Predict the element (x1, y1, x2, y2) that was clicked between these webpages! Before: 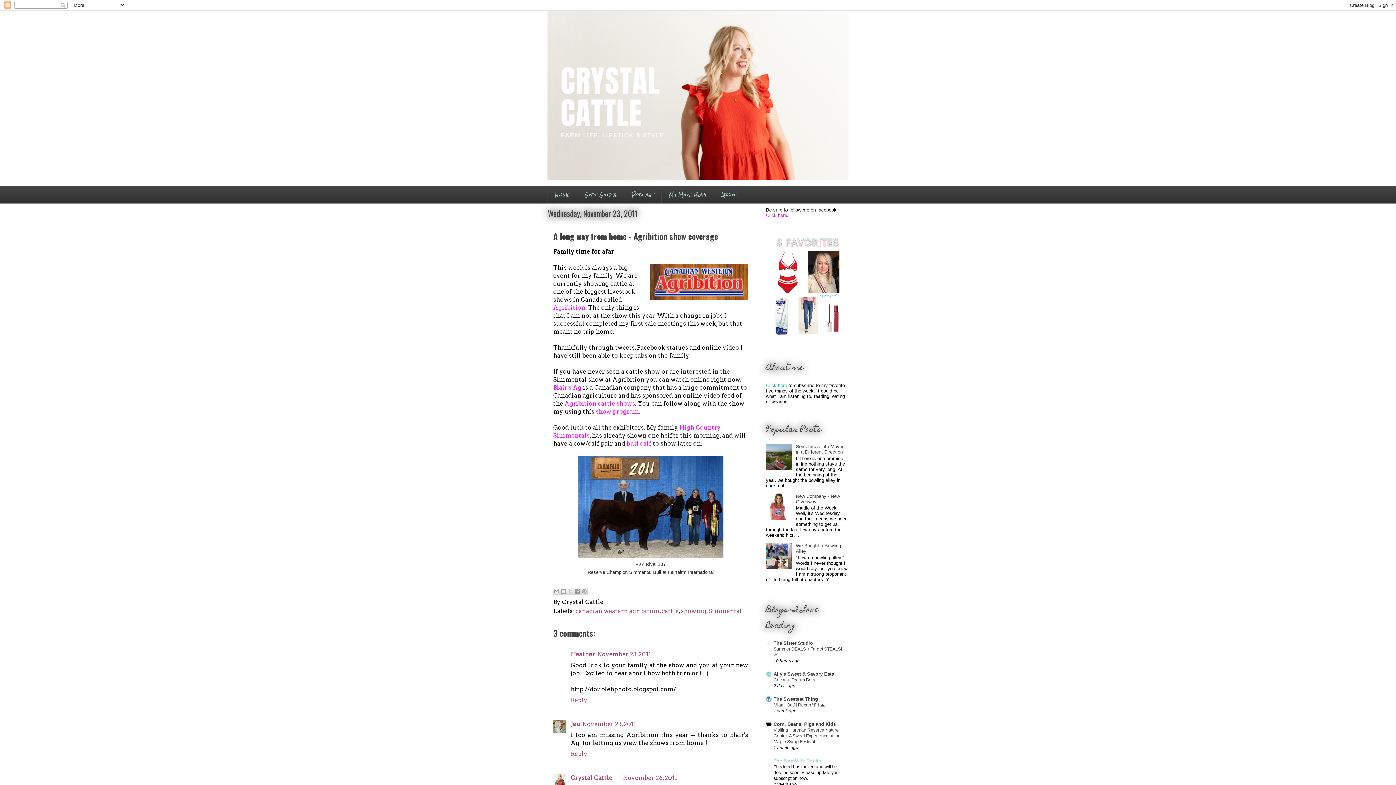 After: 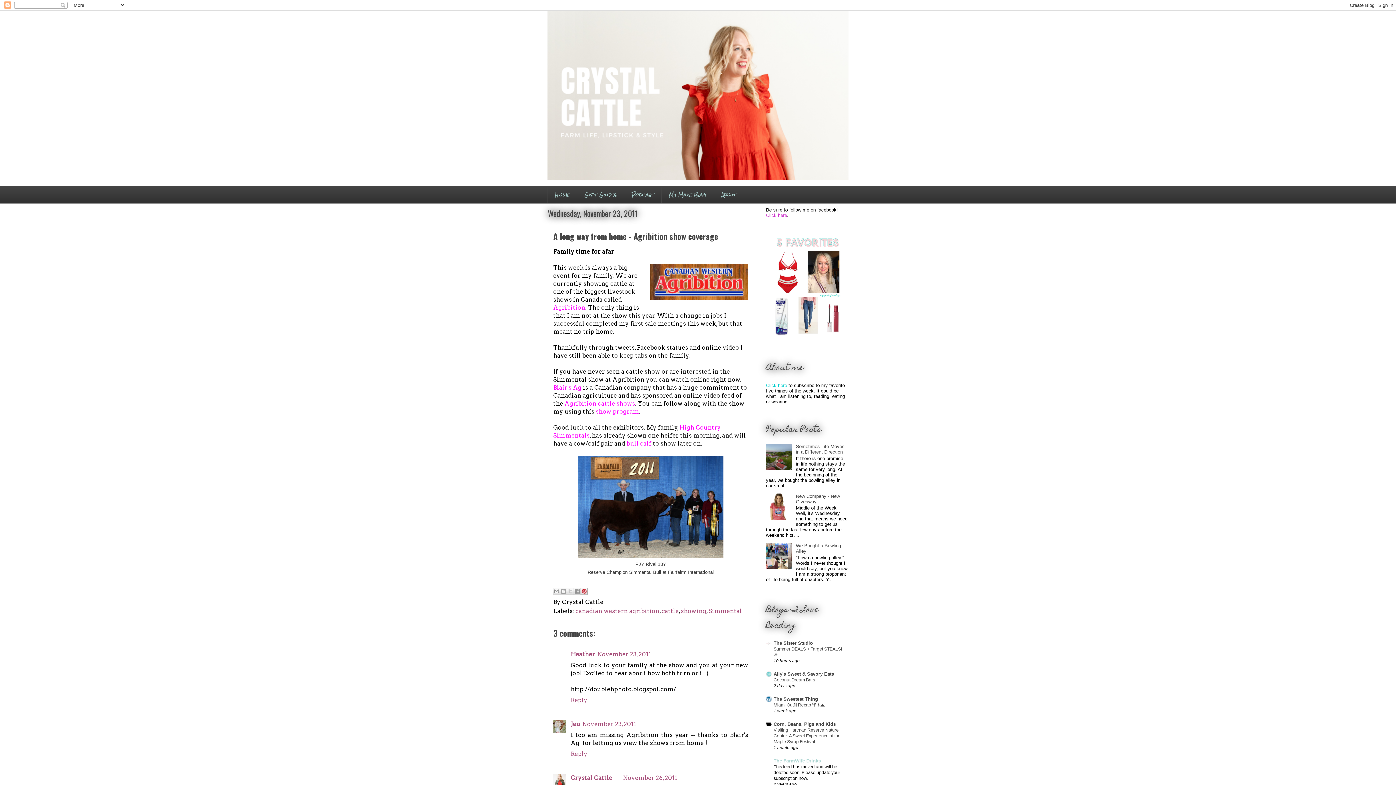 Action: label: Share to Pinterest bbox: (580, 587, 588, 595)